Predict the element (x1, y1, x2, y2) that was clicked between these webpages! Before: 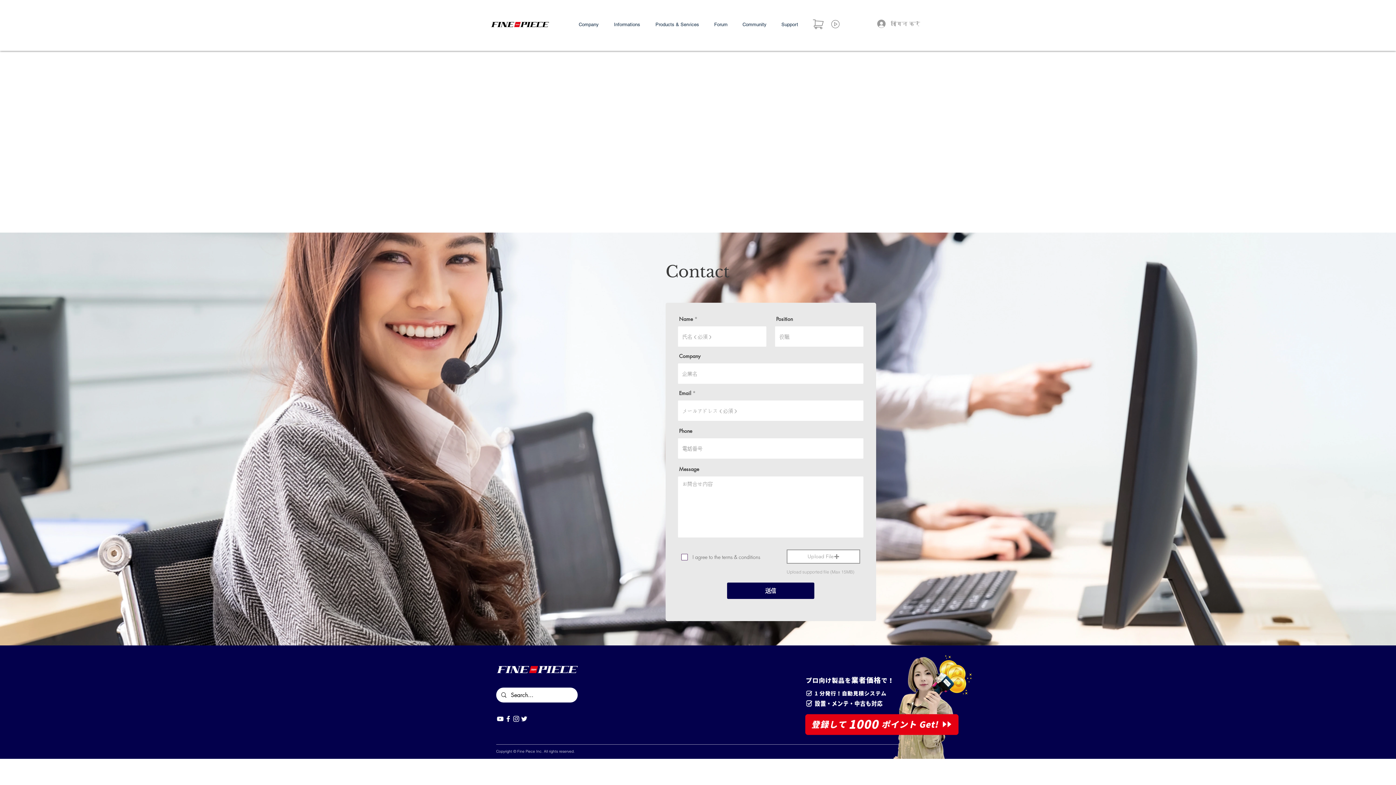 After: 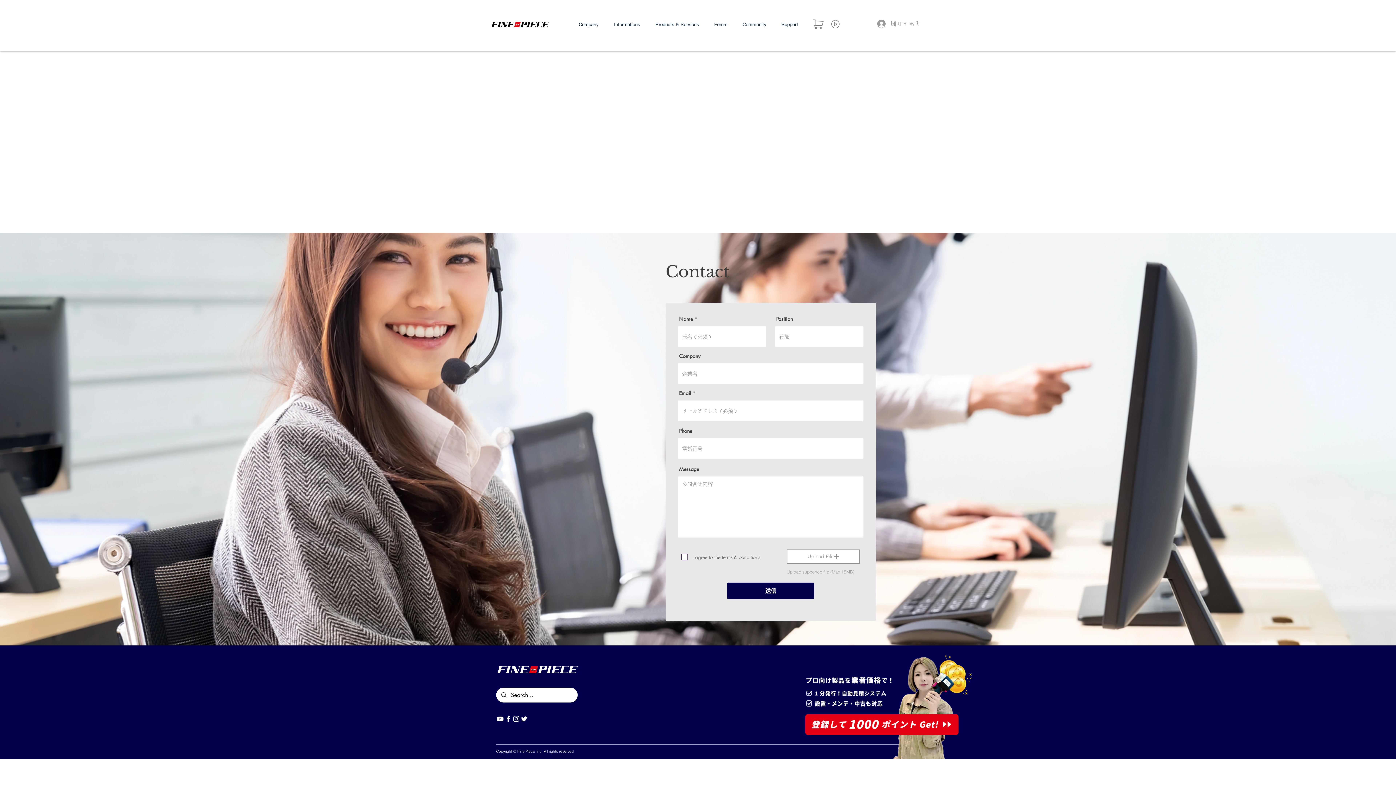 Action: label: Instagram bbox: (512, 715, 520, 723)